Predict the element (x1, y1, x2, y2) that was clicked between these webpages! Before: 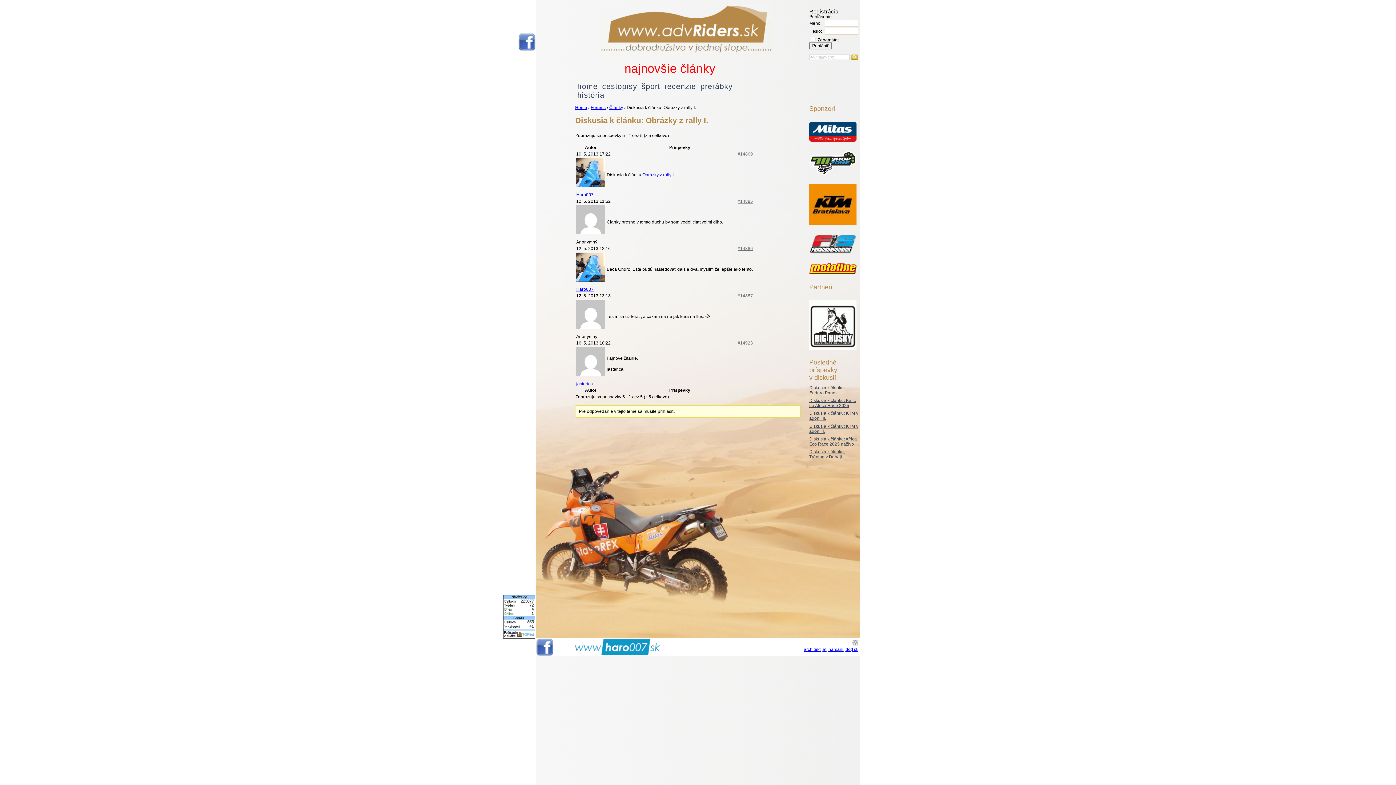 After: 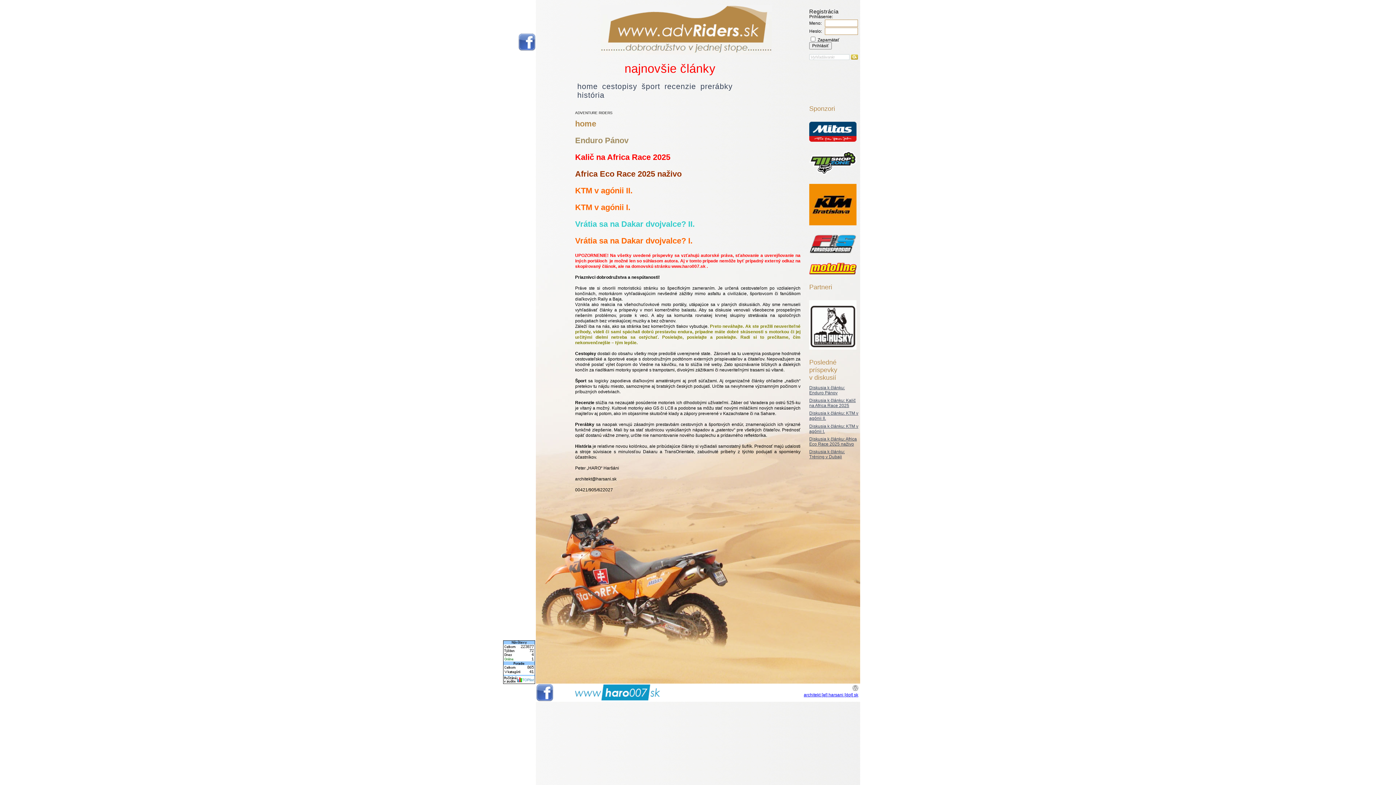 Action: bbox: (575, 82, 600, 90) label: home